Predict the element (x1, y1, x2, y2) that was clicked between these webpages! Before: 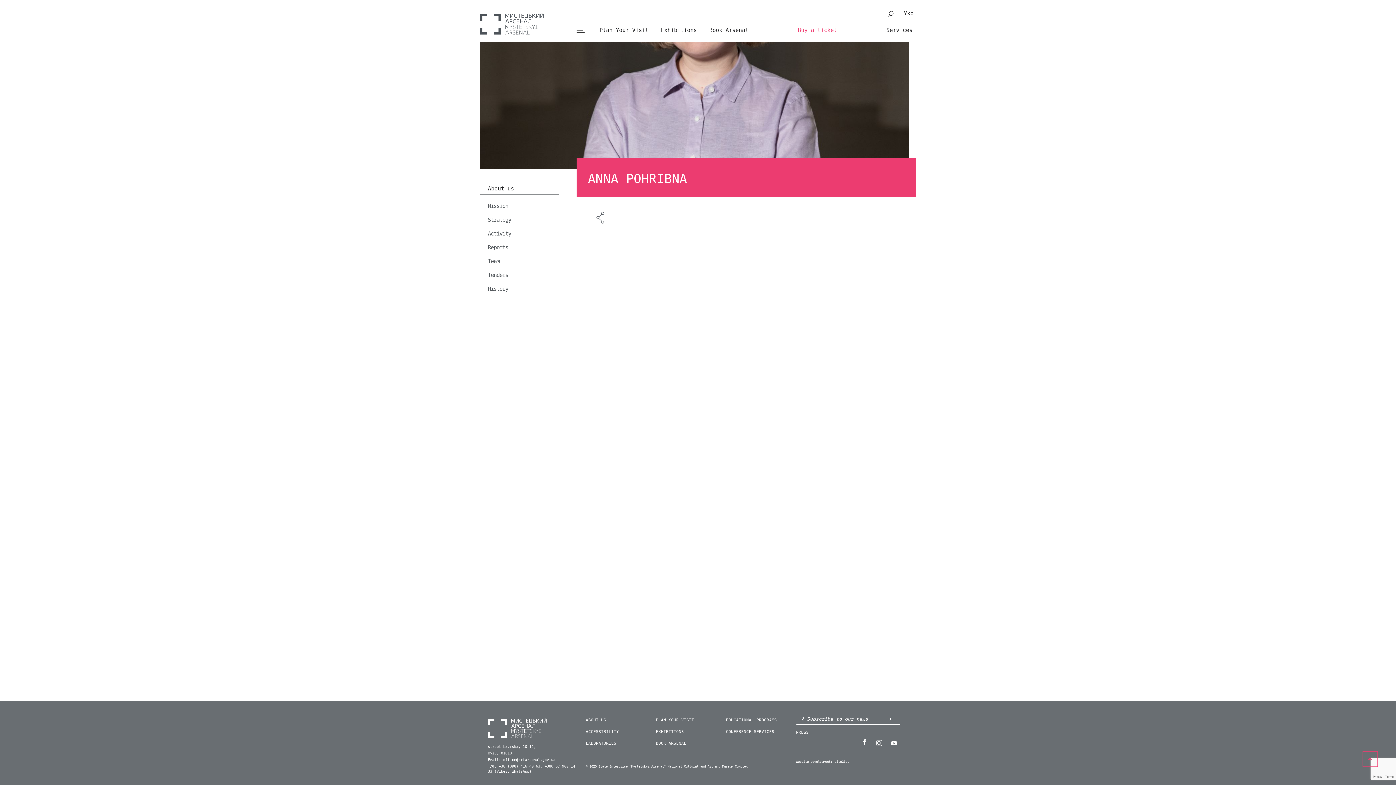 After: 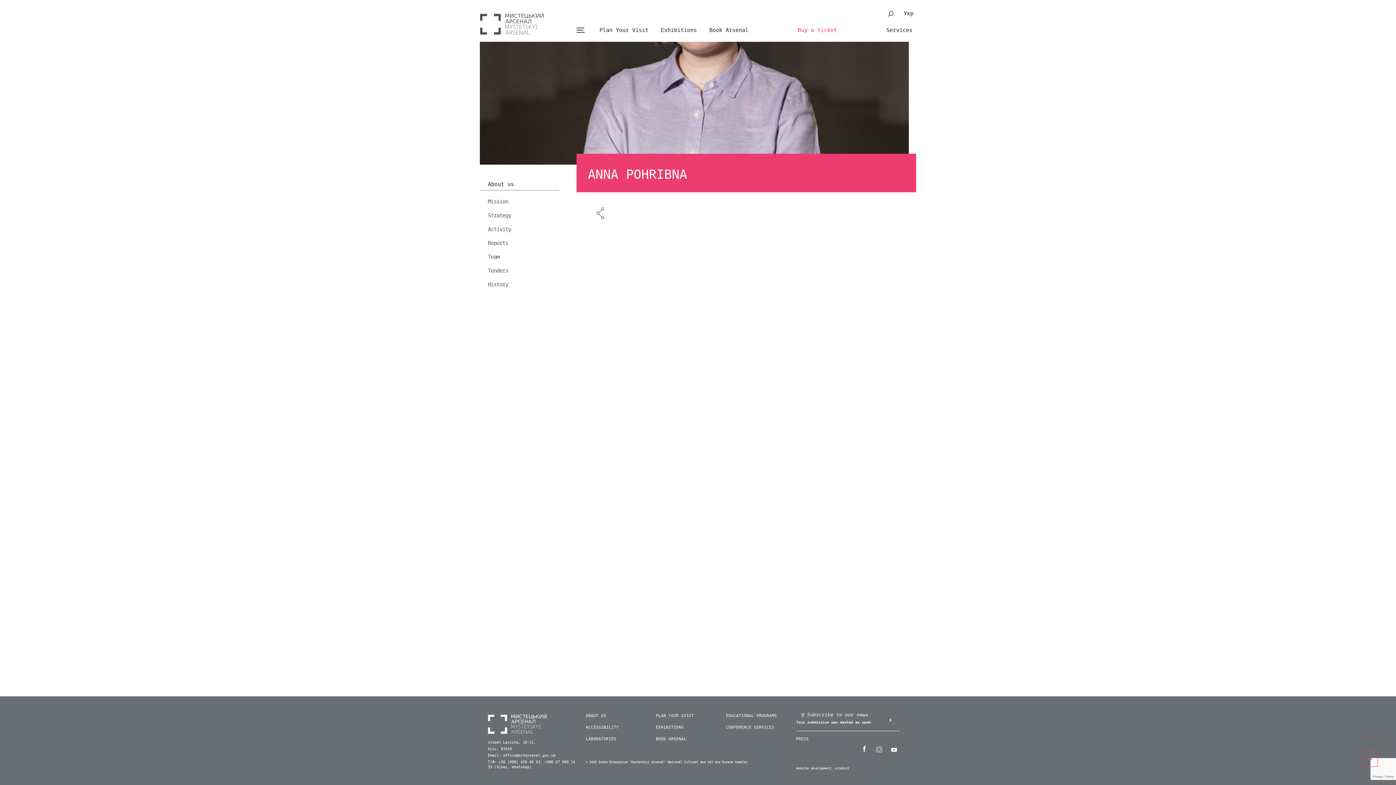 Action: bbox: (881, 714, 899, 724) label: arrow